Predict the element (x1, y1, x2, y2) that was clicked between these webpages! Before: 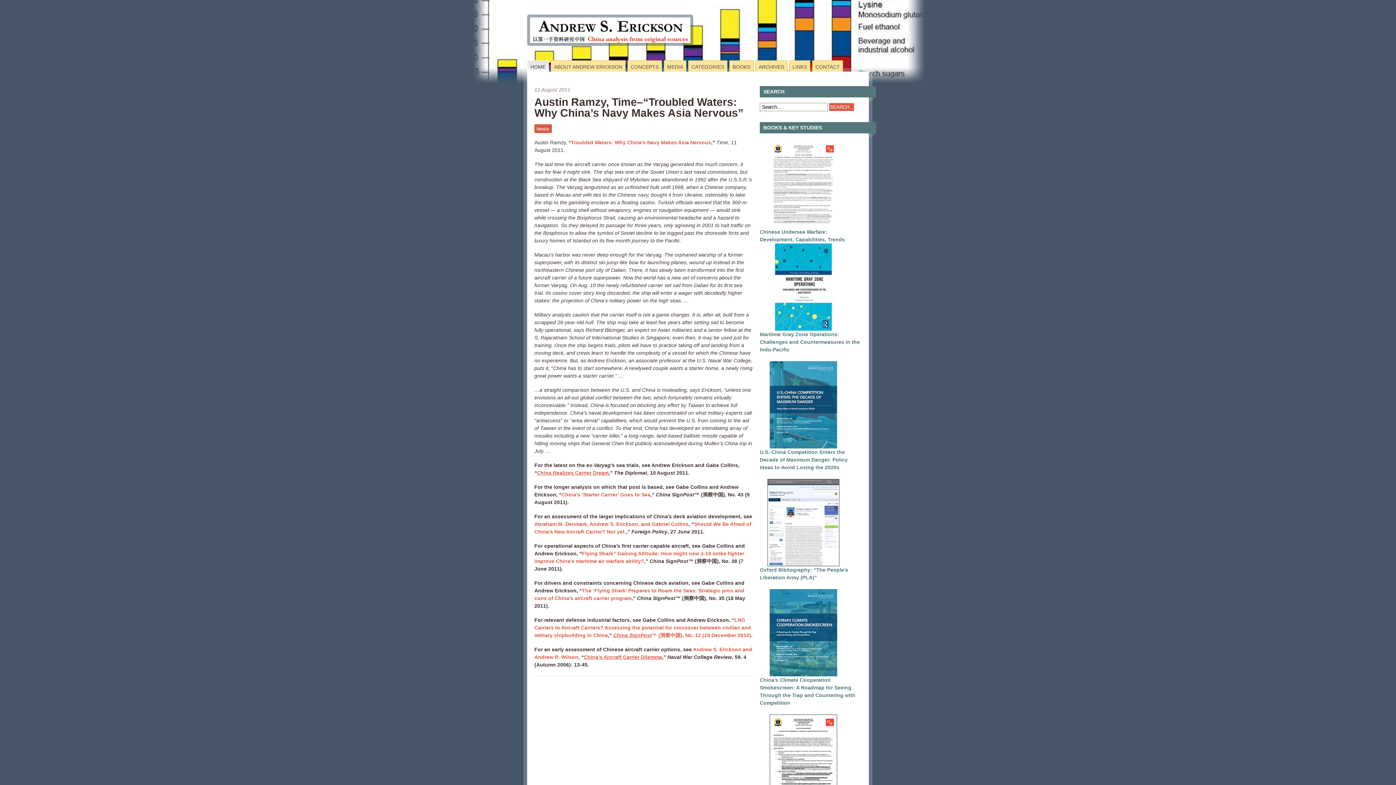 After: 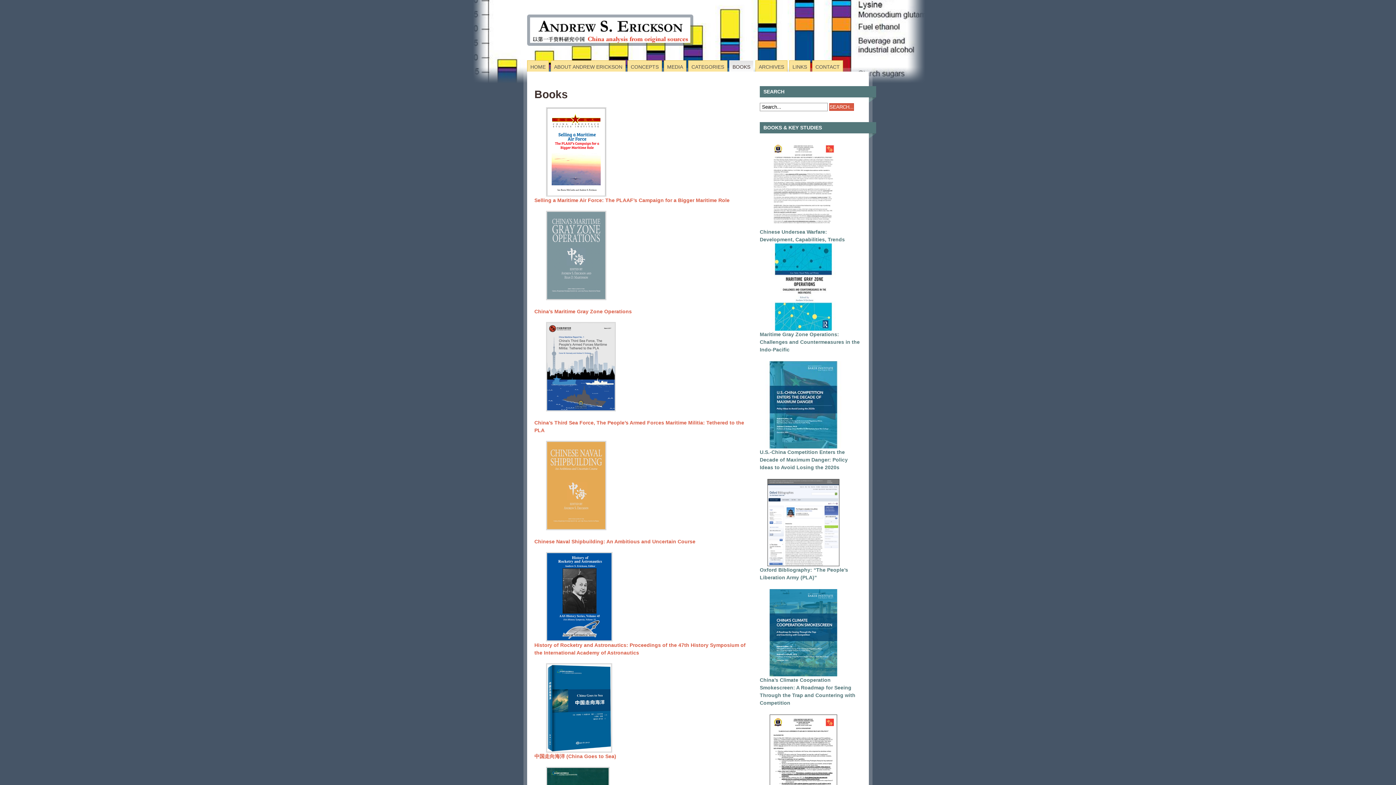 Action: bbox: (729, 60, 753, 71) label: BOOKS